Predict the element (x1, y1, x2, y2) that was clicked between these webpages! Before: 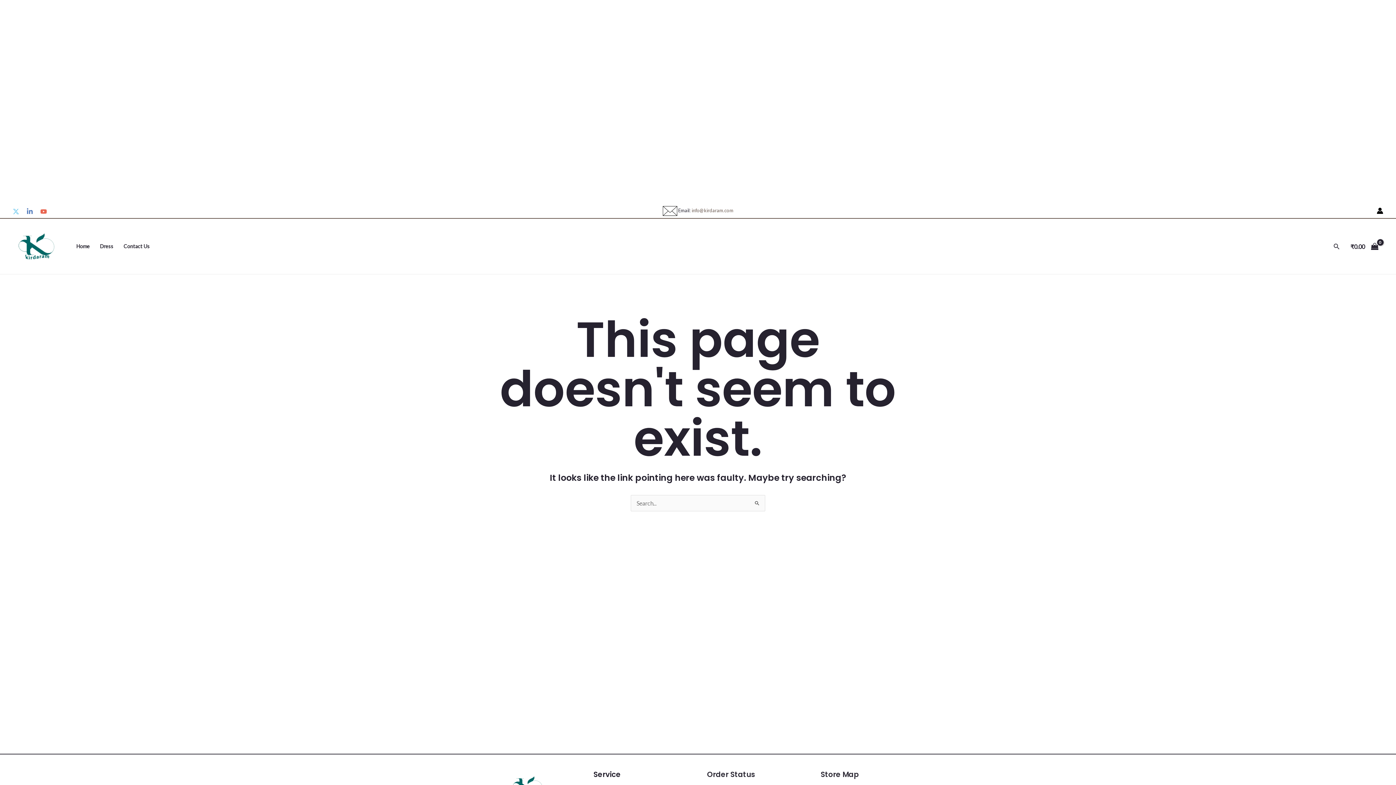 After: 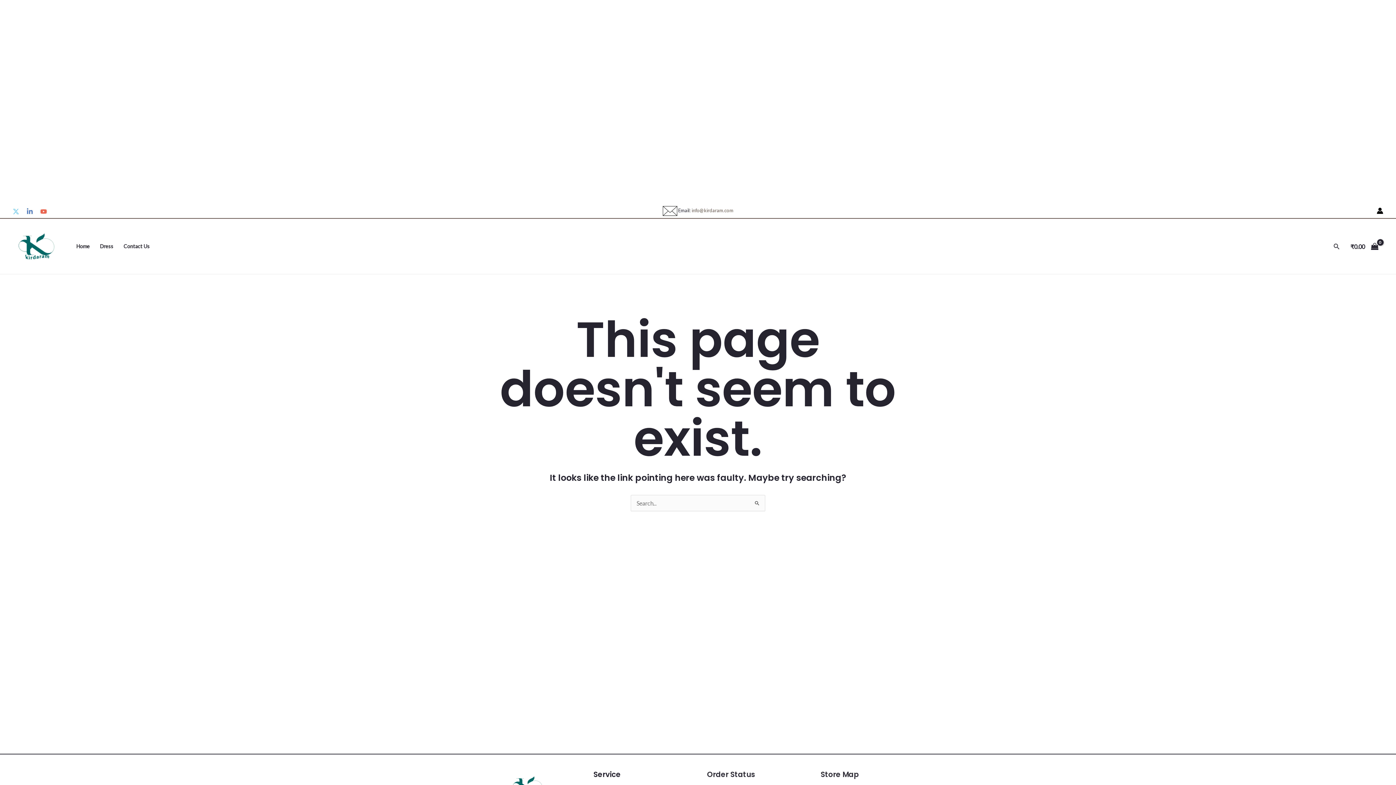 Action: label: YouTube bbox: (40, 208, 46, 215)